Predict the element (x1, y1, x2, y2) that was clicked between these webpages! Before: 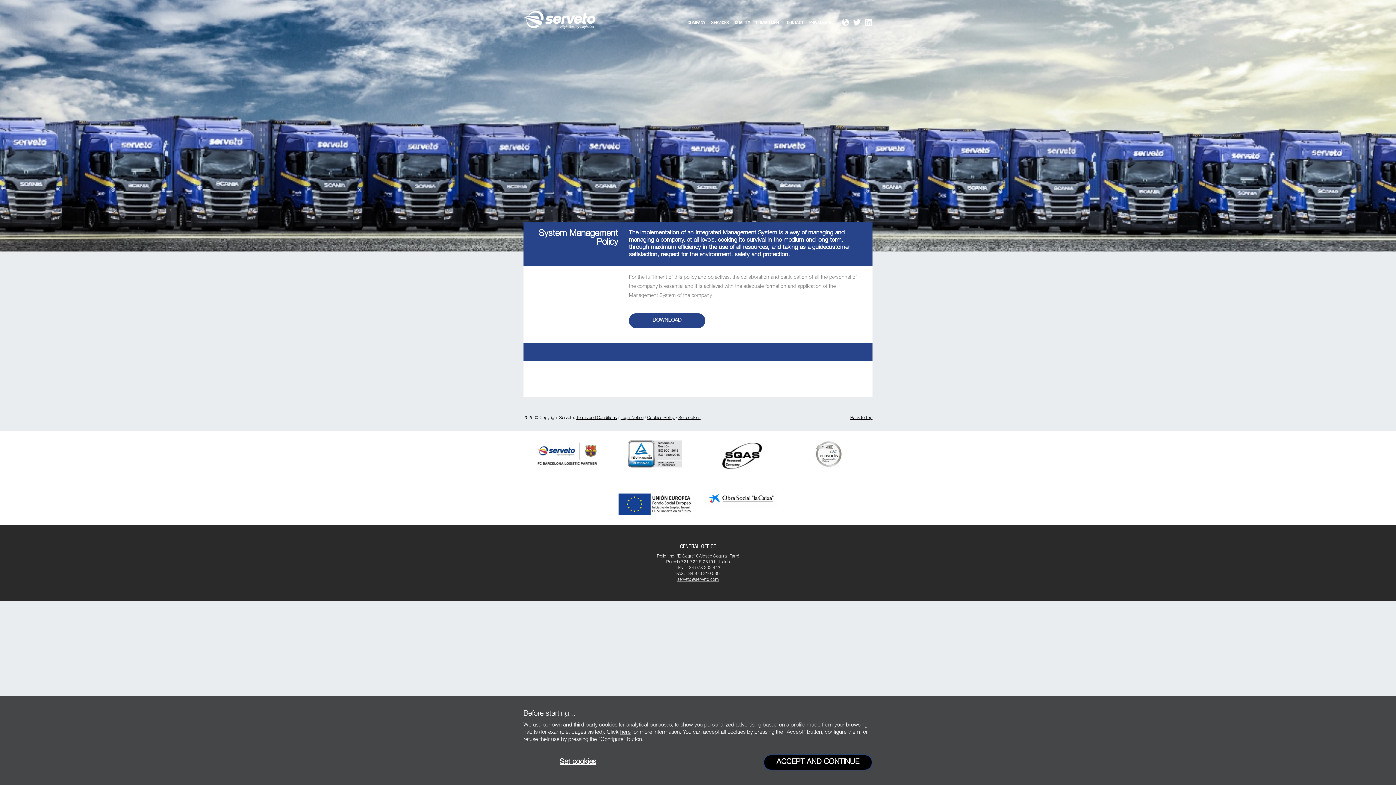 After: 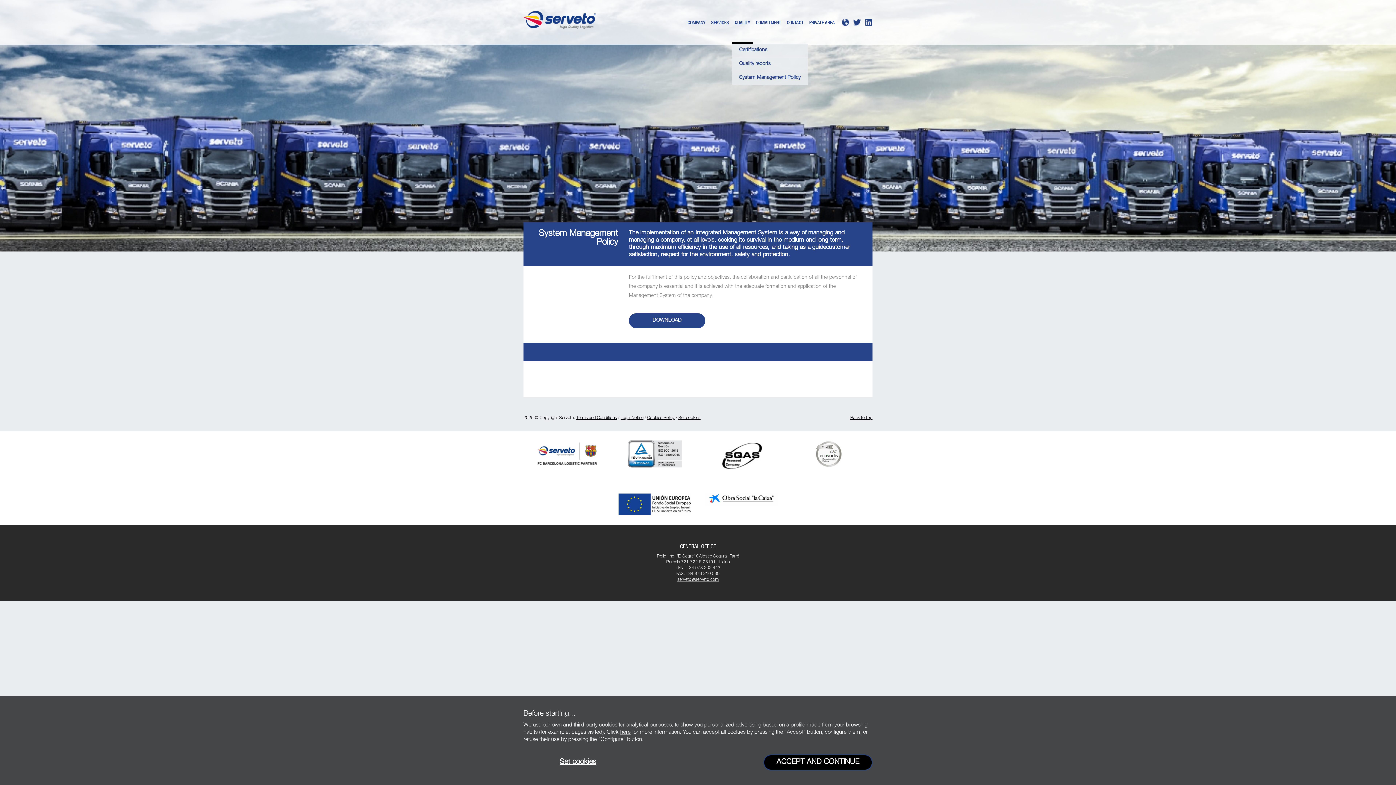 Action: bbox: (732, 10, 753, 43) label: QUALITY